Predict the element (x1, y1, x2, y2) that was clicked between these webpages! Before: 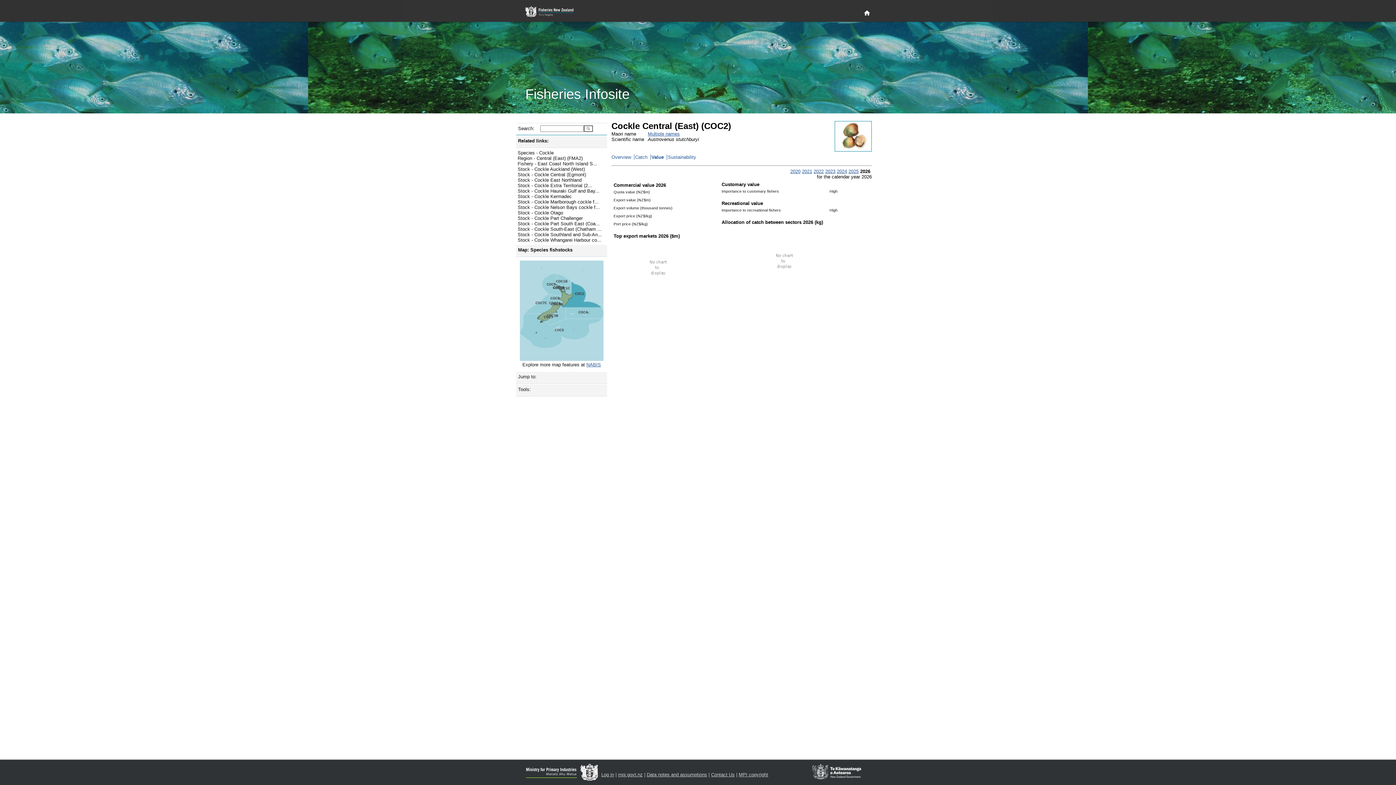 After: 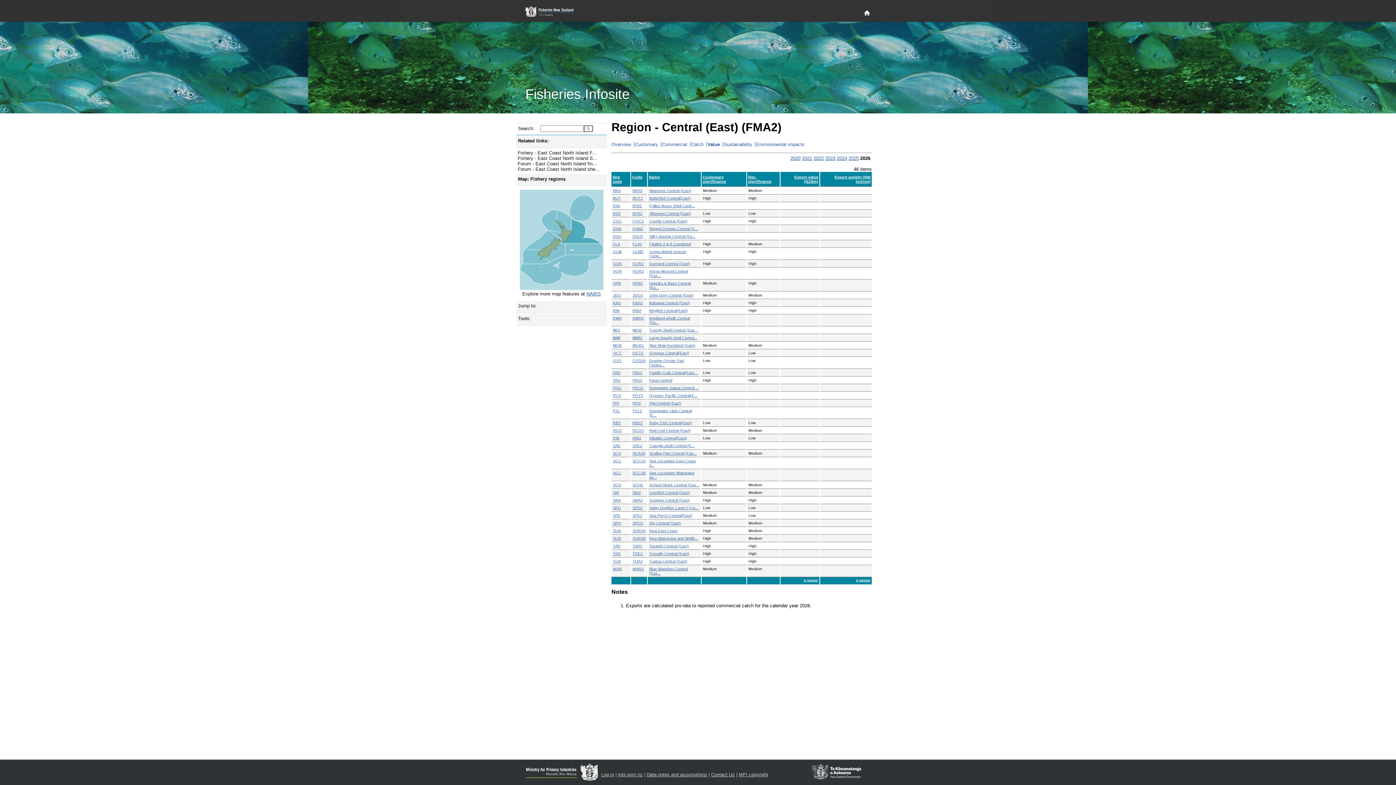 Action: label: Region - Central (East) (FMA2) bbox: (517, 155, 582, 161)